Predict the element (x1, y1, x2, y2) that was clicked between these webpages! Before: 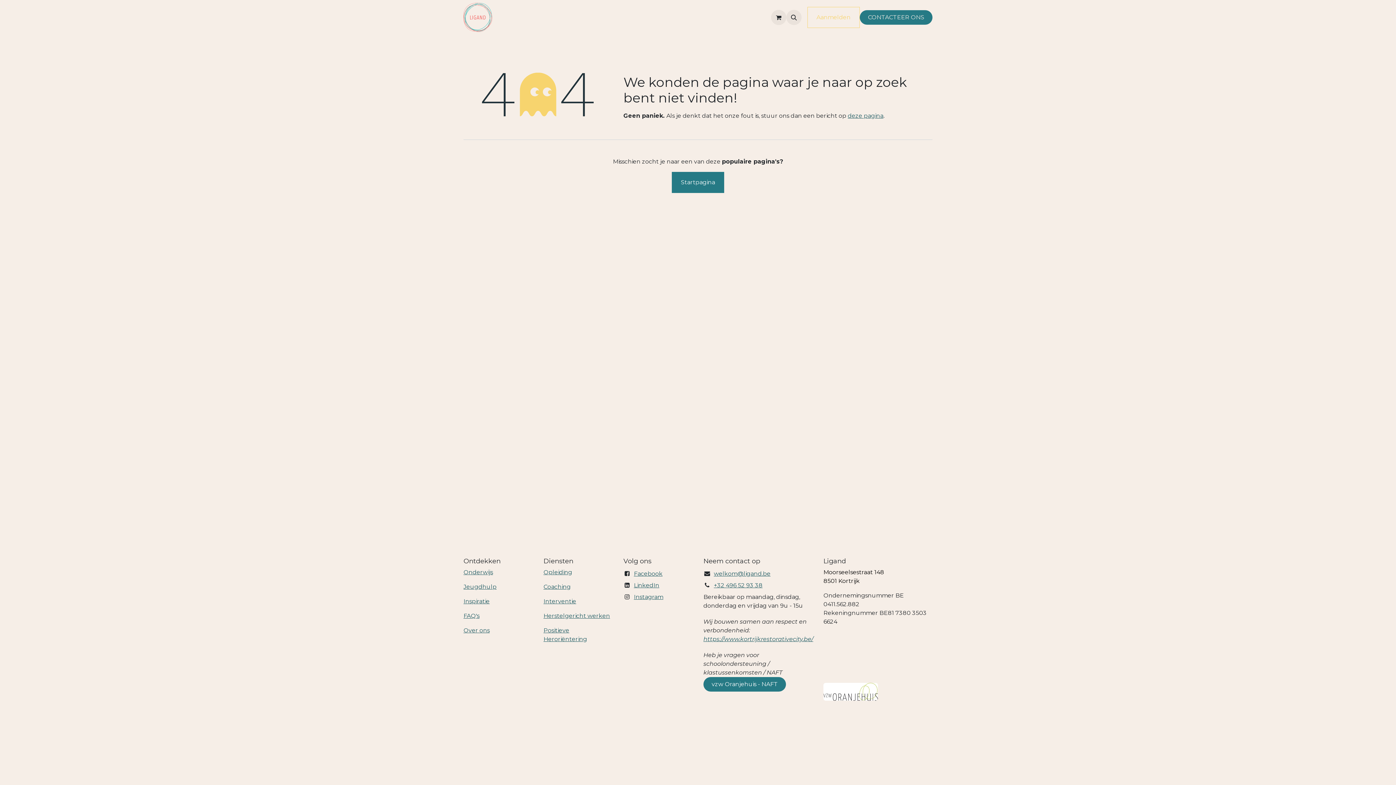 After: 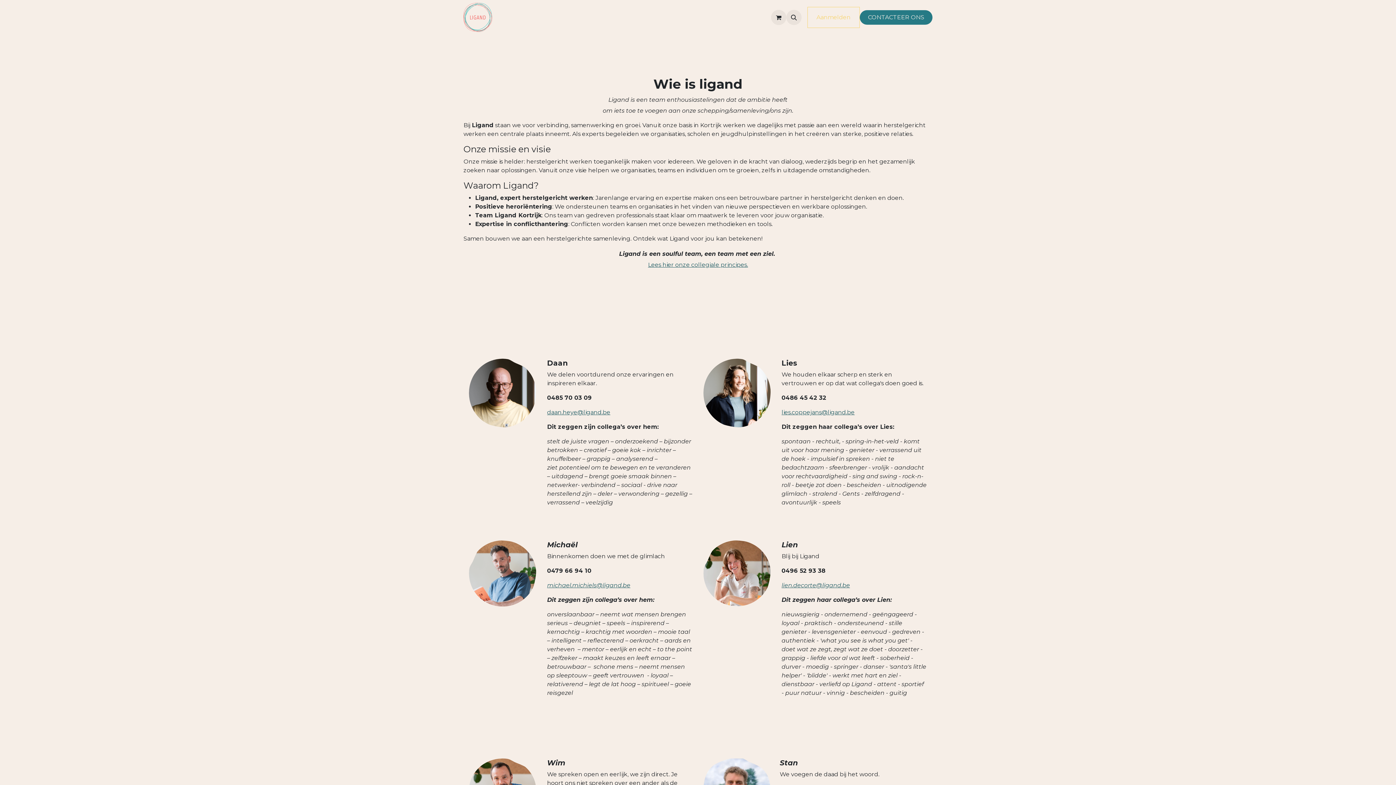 Action: bbox: (463, 627, 489, 634) label: Over ons